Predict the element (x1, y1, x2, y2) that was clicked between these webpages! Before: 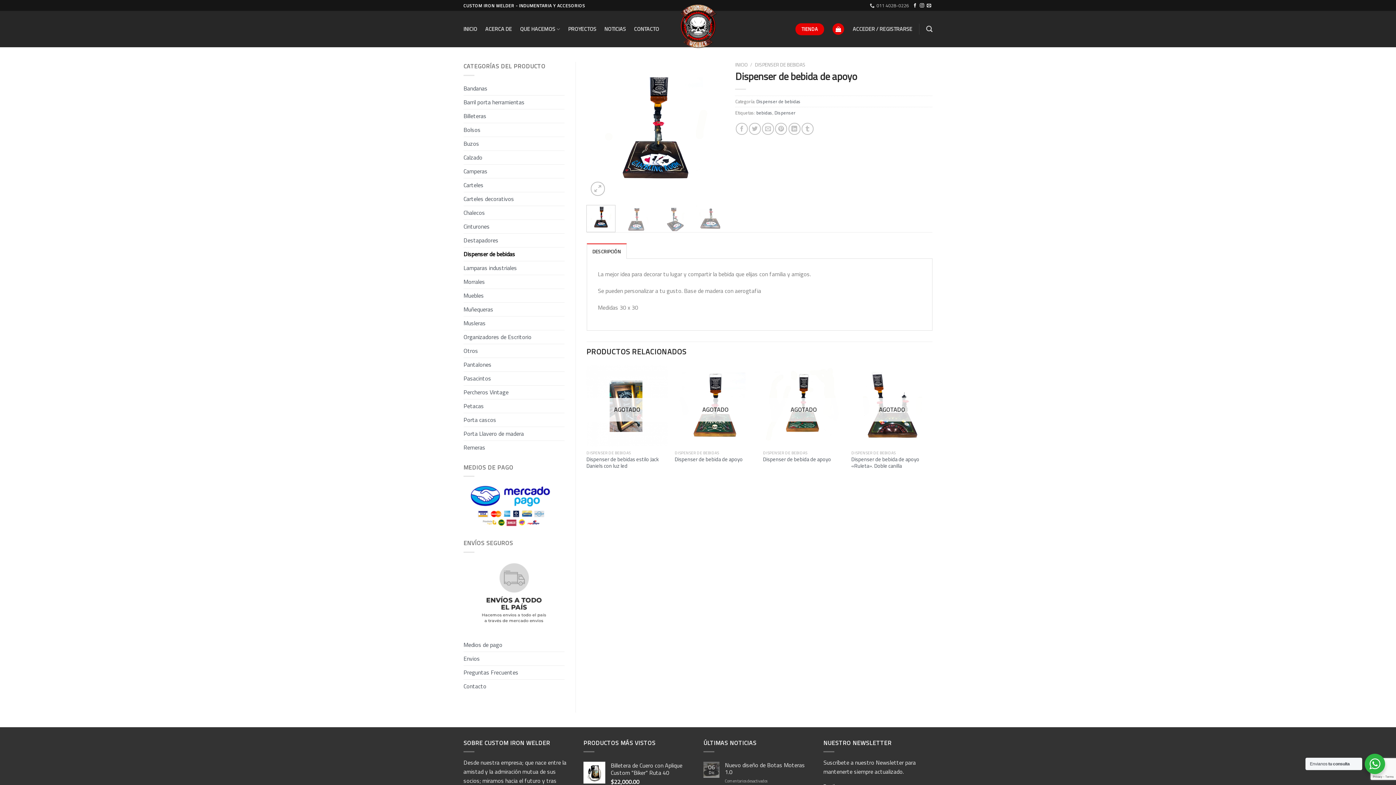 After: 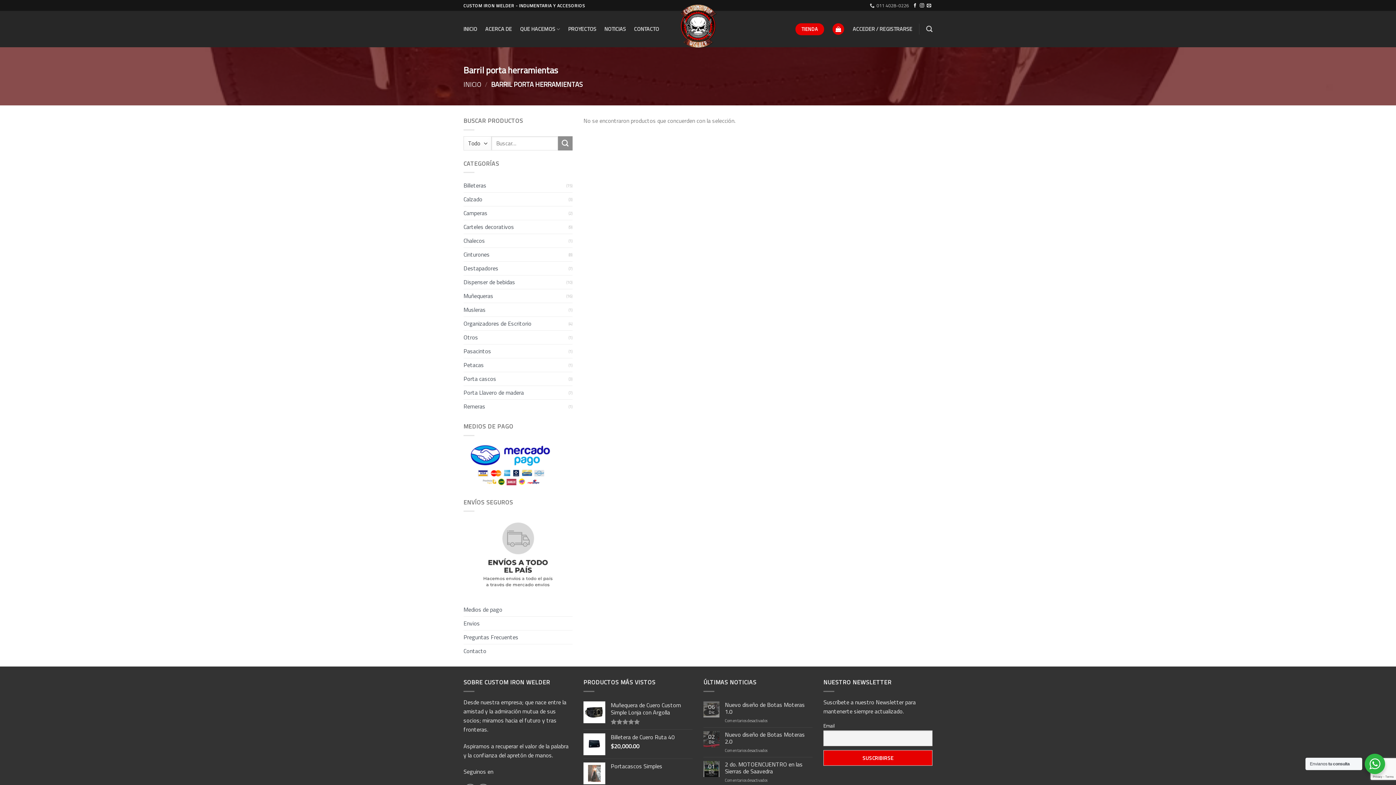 Action: bbox: (463, 95, 564, 108) label: Barril porta herramientas